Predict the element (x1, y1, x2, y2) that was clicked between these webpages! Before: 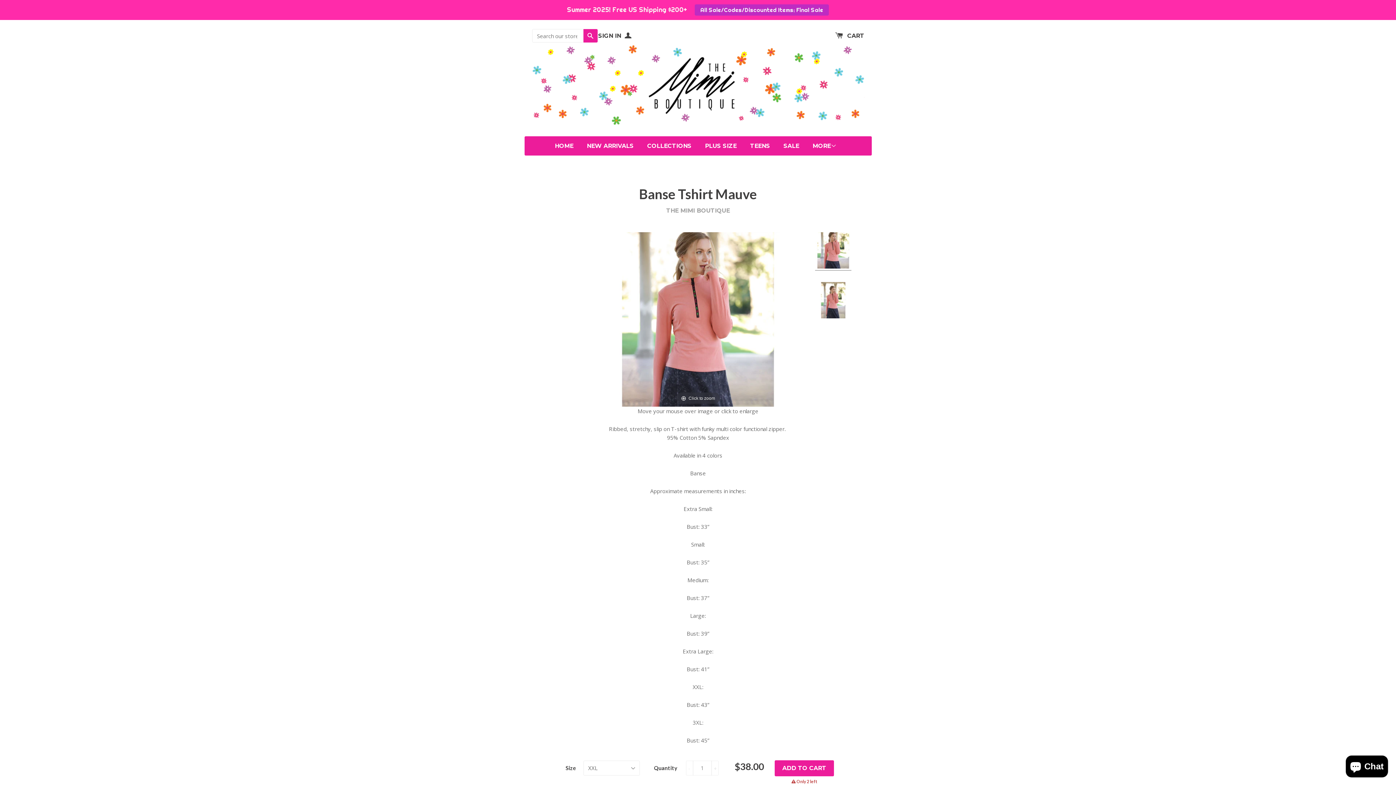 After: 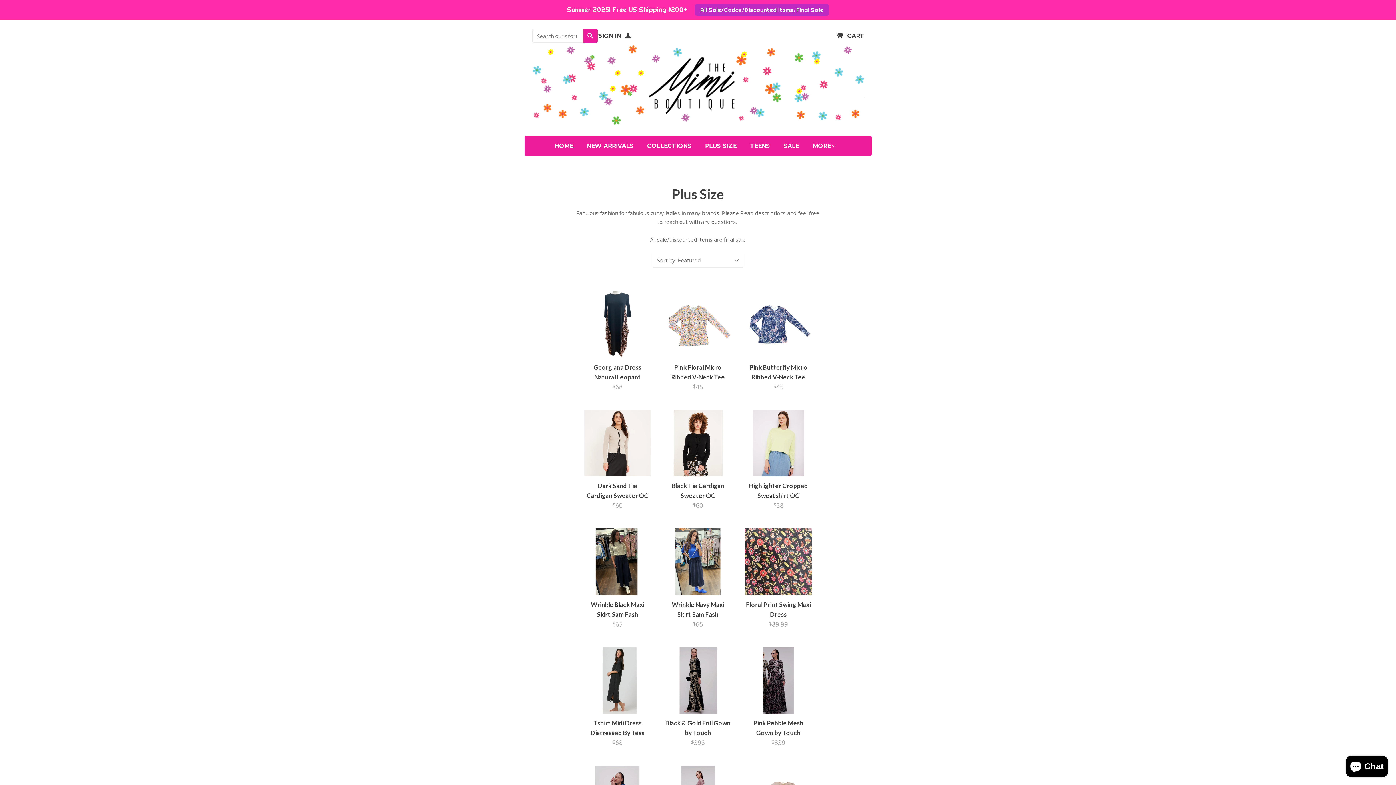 Action: bbox: (699, 136, 742, 155) label: PLUS SIZE